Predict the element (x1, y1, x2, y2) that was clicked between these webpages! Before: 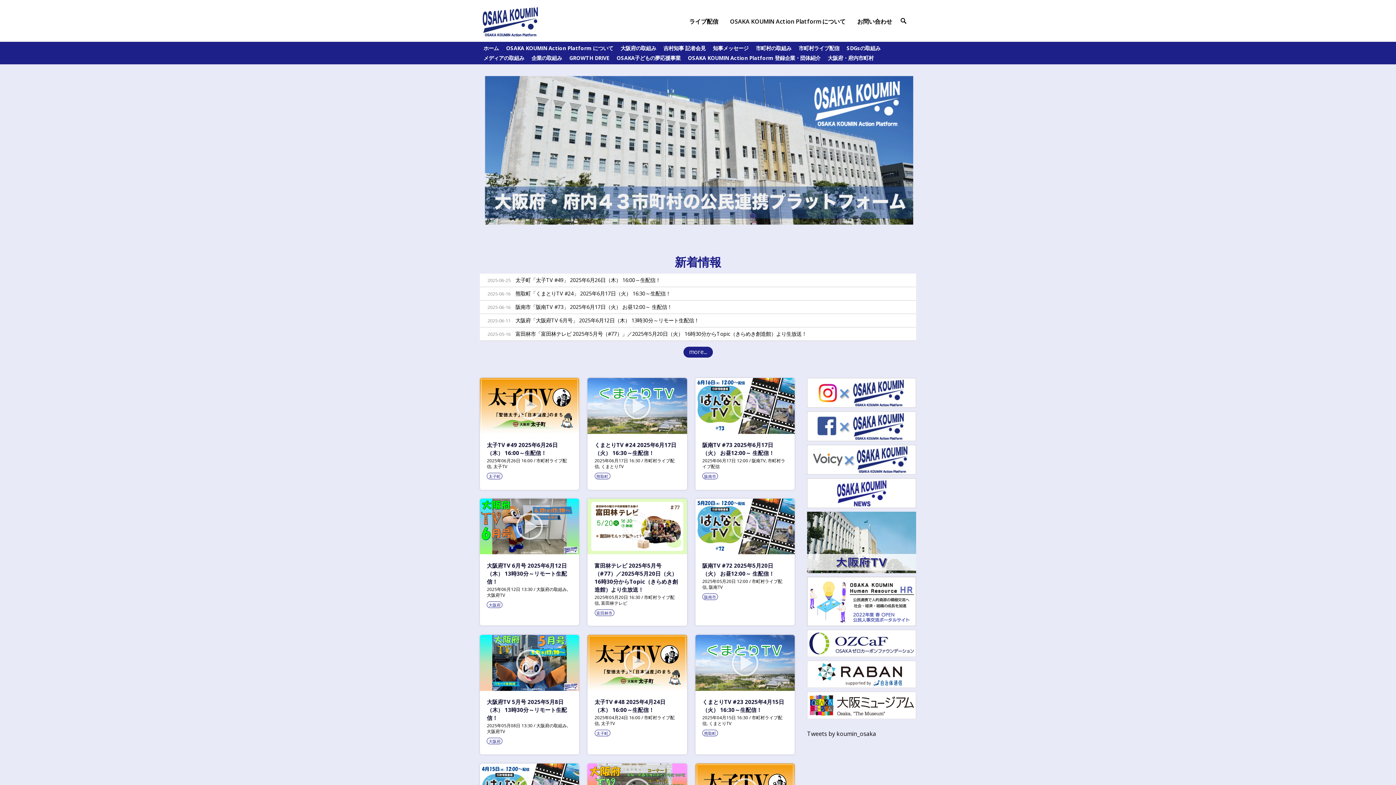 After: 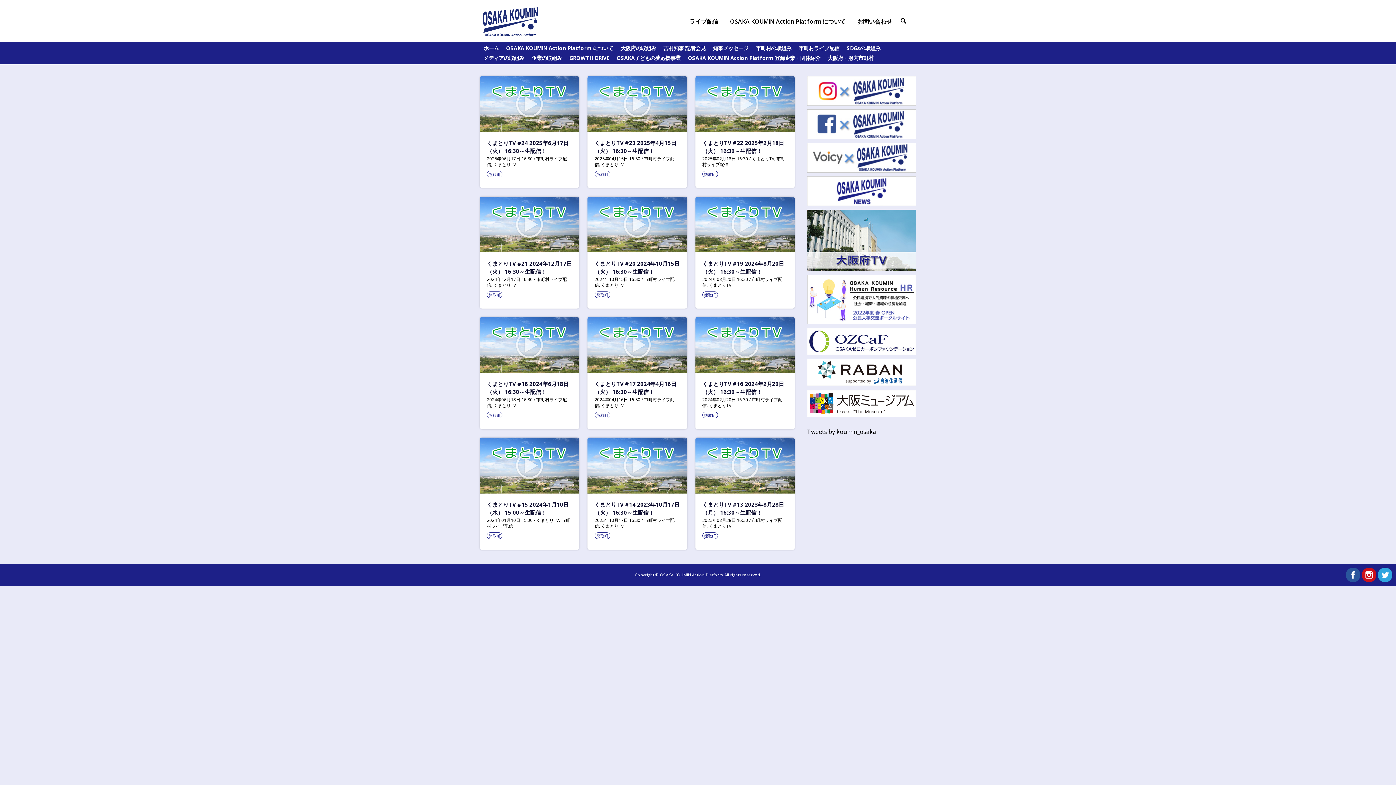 Action: label: 熊取町 bbox: (702, 730, 718, 736)